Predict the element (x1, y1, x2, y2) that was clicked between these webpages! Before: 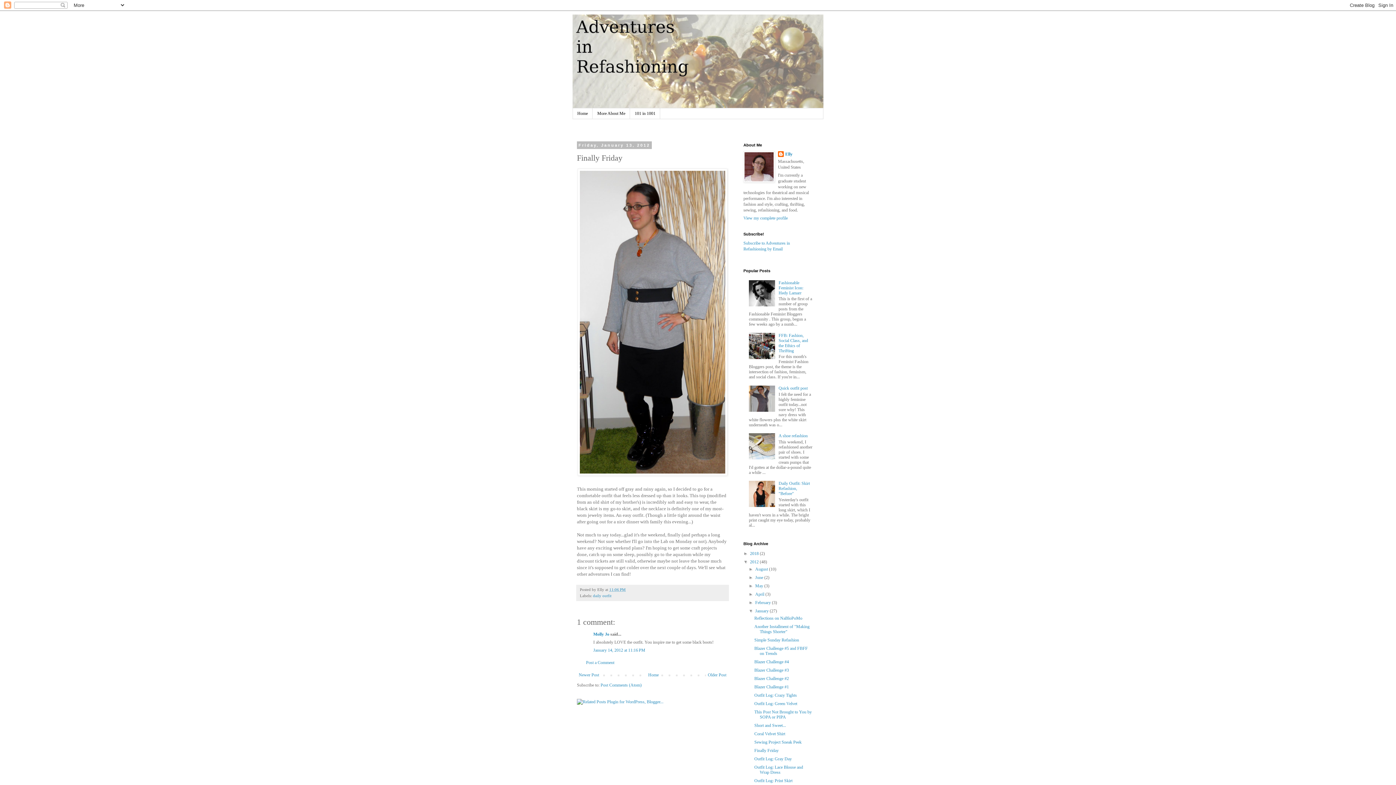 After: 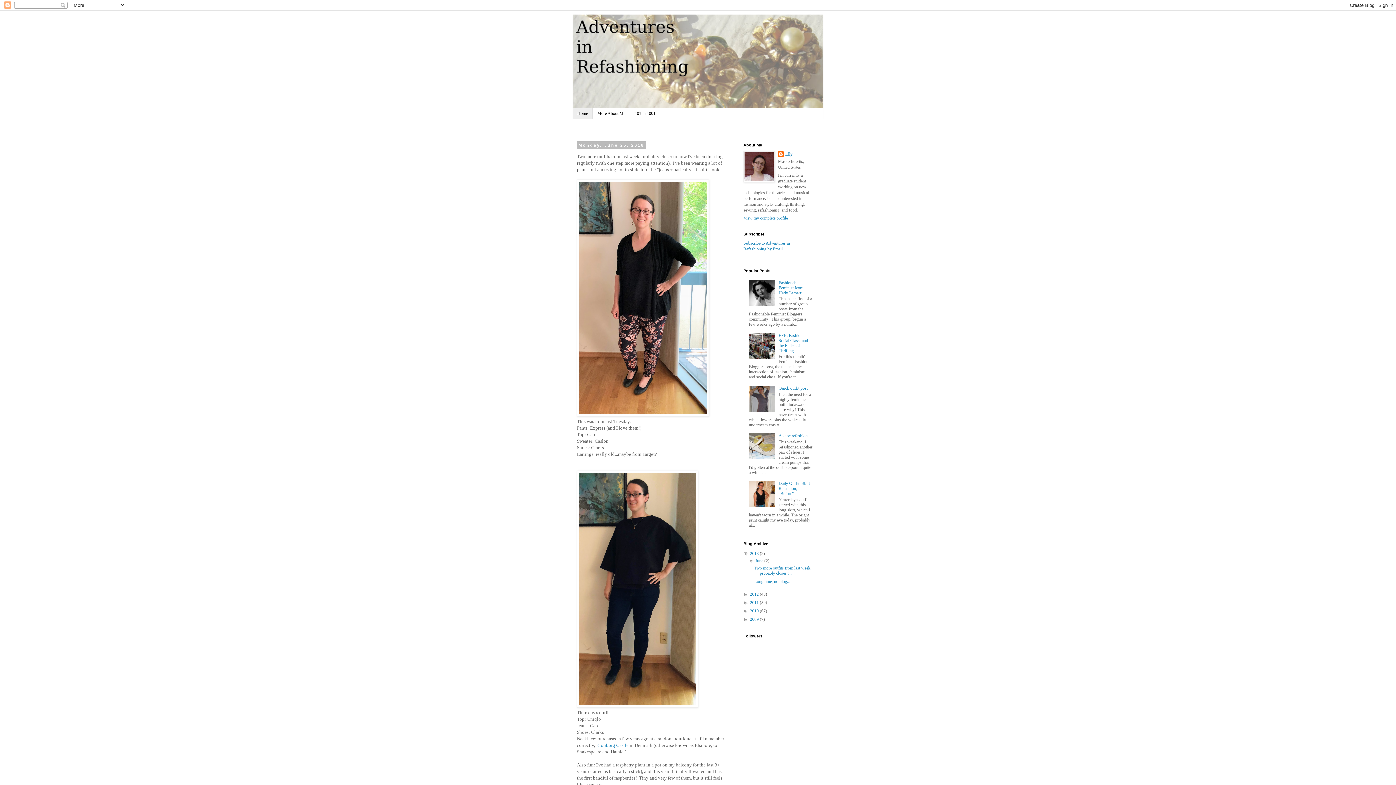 Action: label: Home bbox: (646, 671, 660, 679)